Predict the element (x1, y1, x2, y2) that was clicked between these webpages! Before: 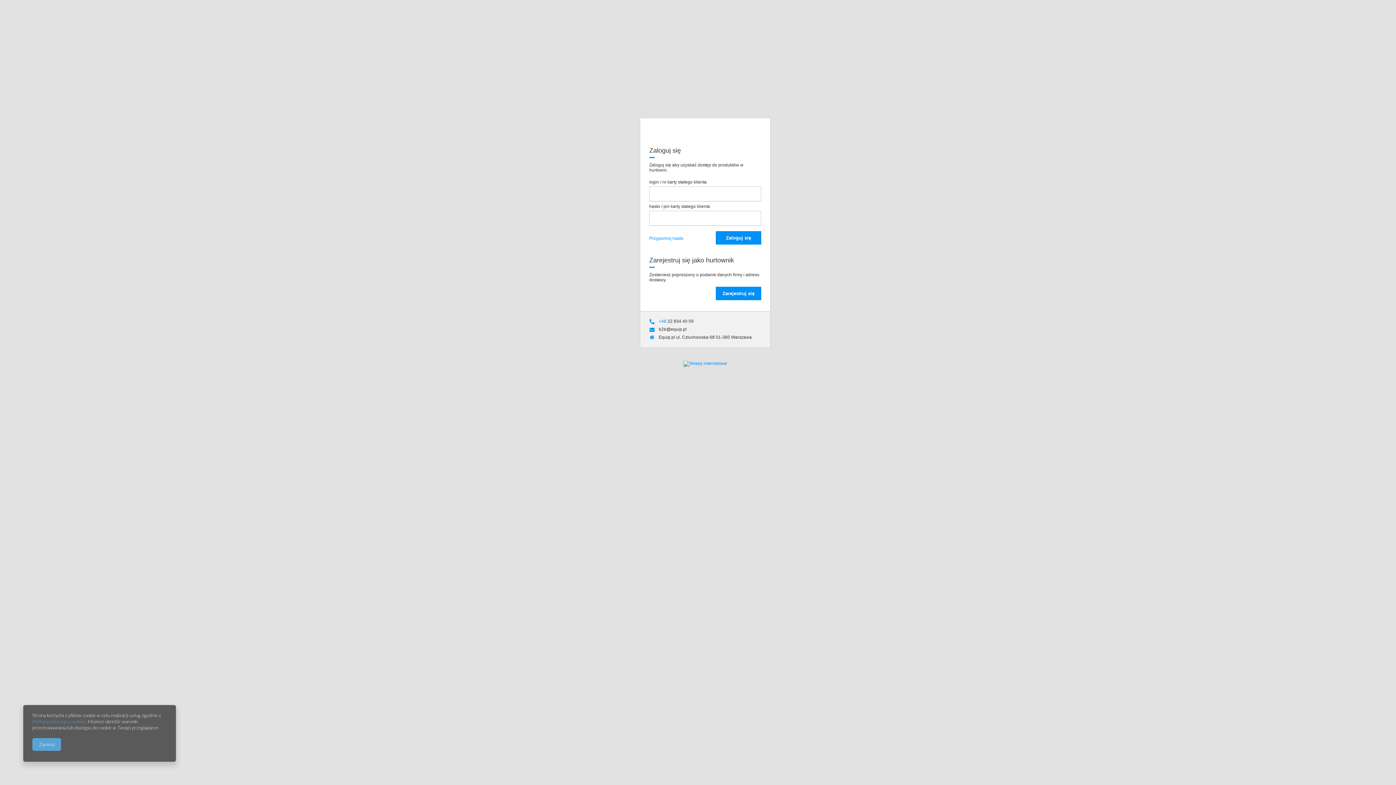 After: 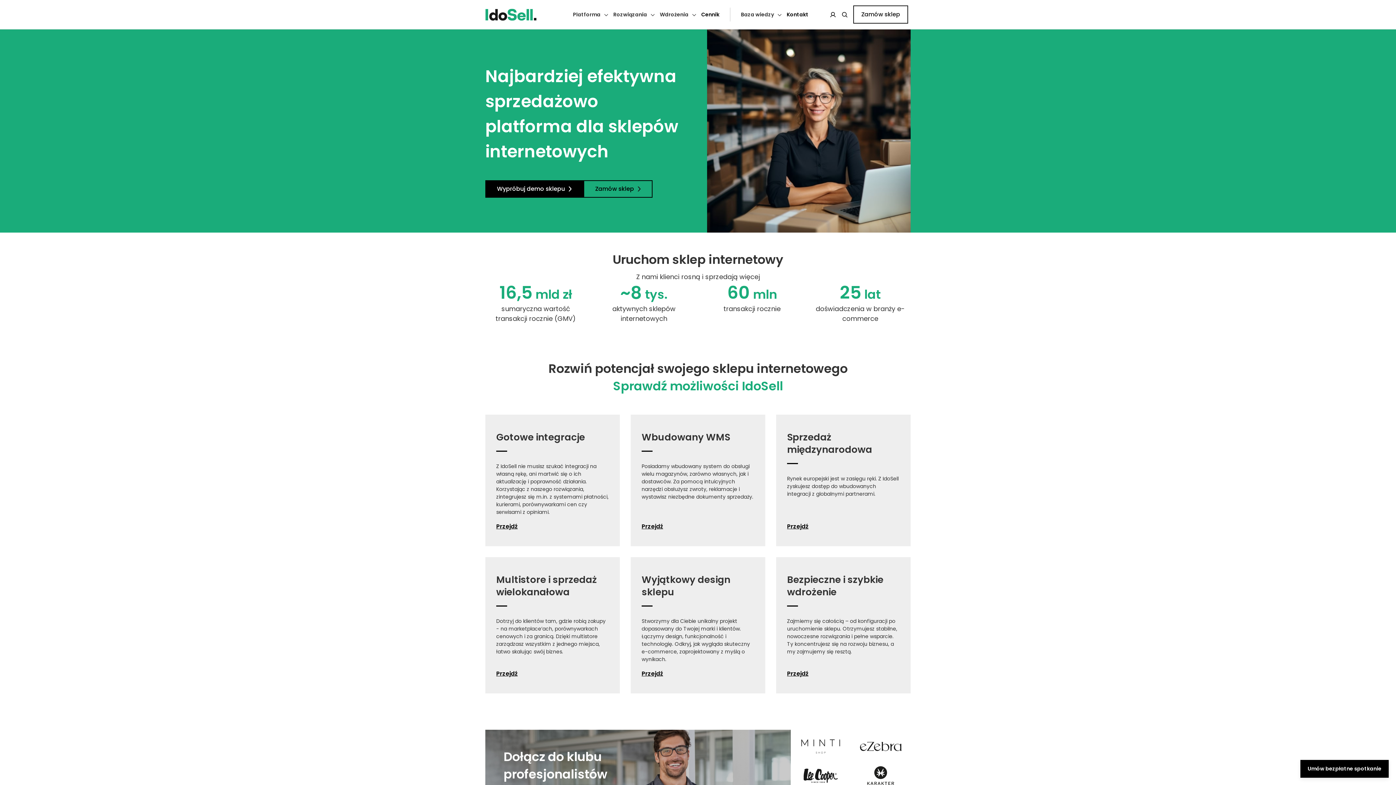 Action: bbox: (640, 348, 770, 374)